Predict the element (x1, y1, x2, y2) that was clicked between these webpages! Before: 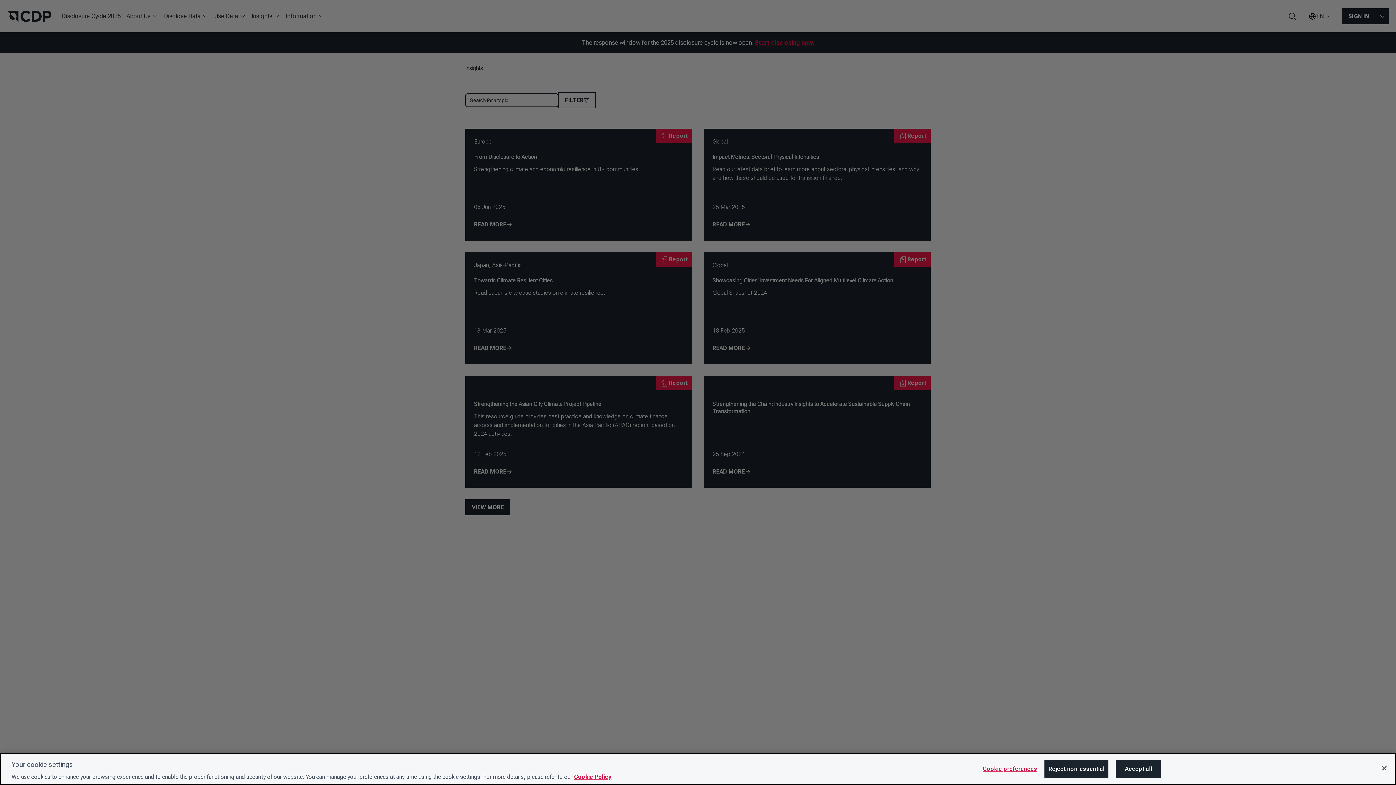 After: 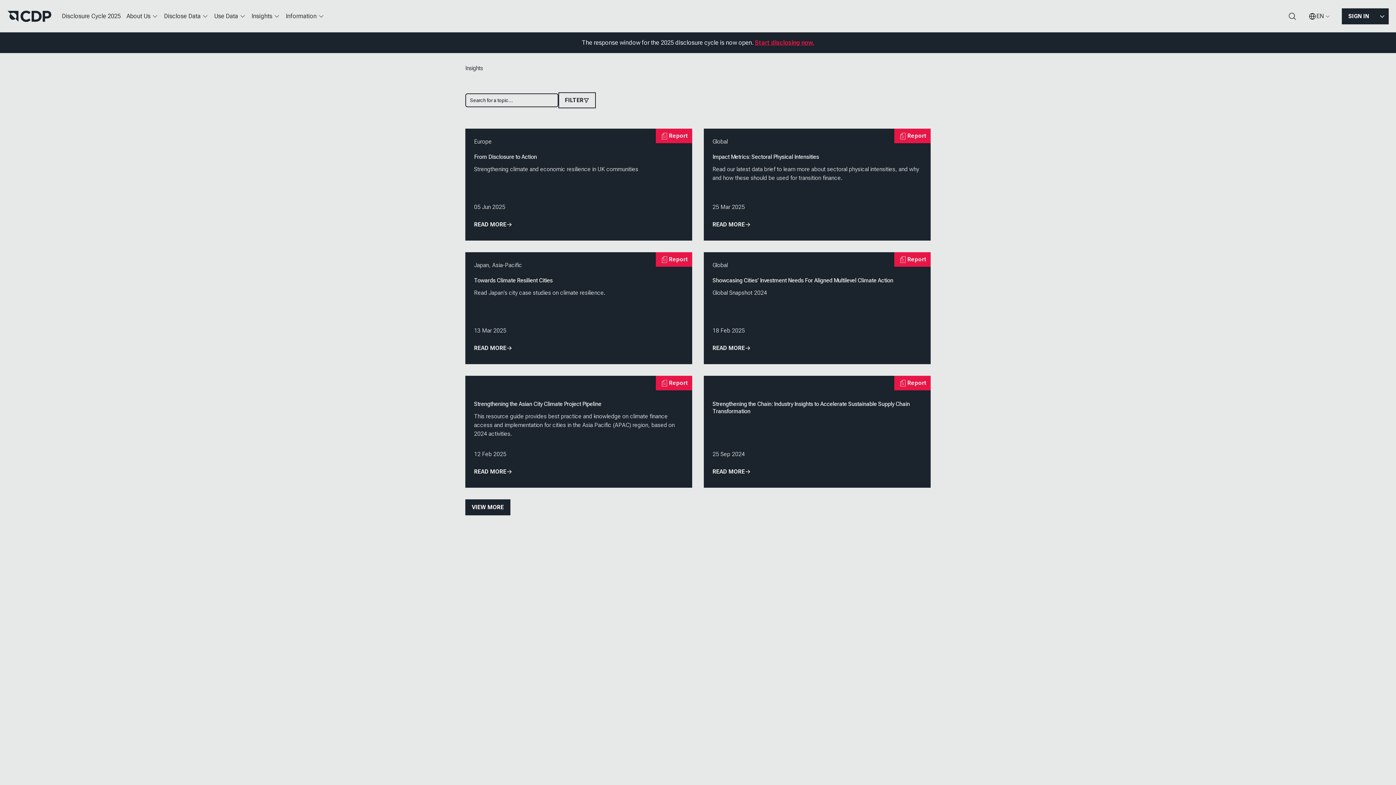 Action: bbox: (1376, 760, 1392, 776) label: Close